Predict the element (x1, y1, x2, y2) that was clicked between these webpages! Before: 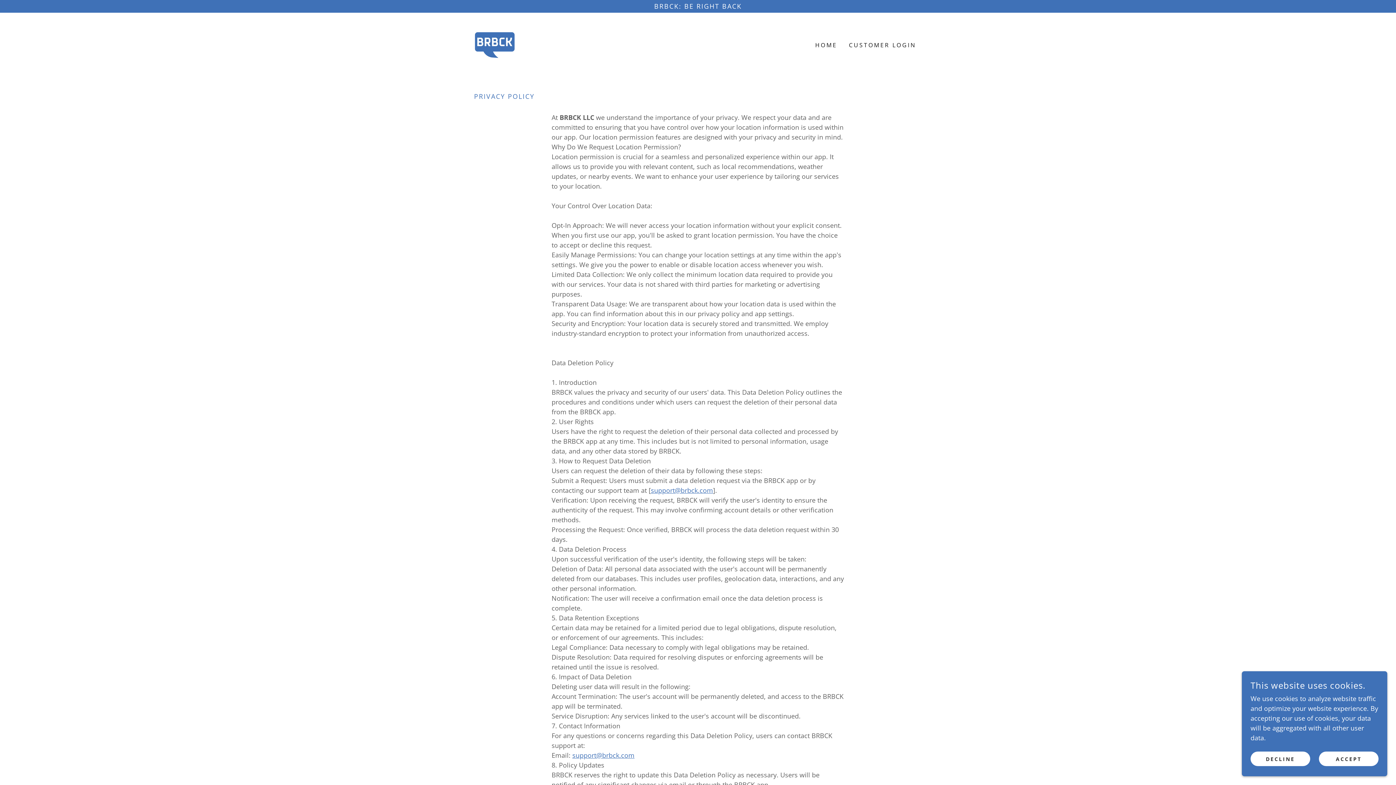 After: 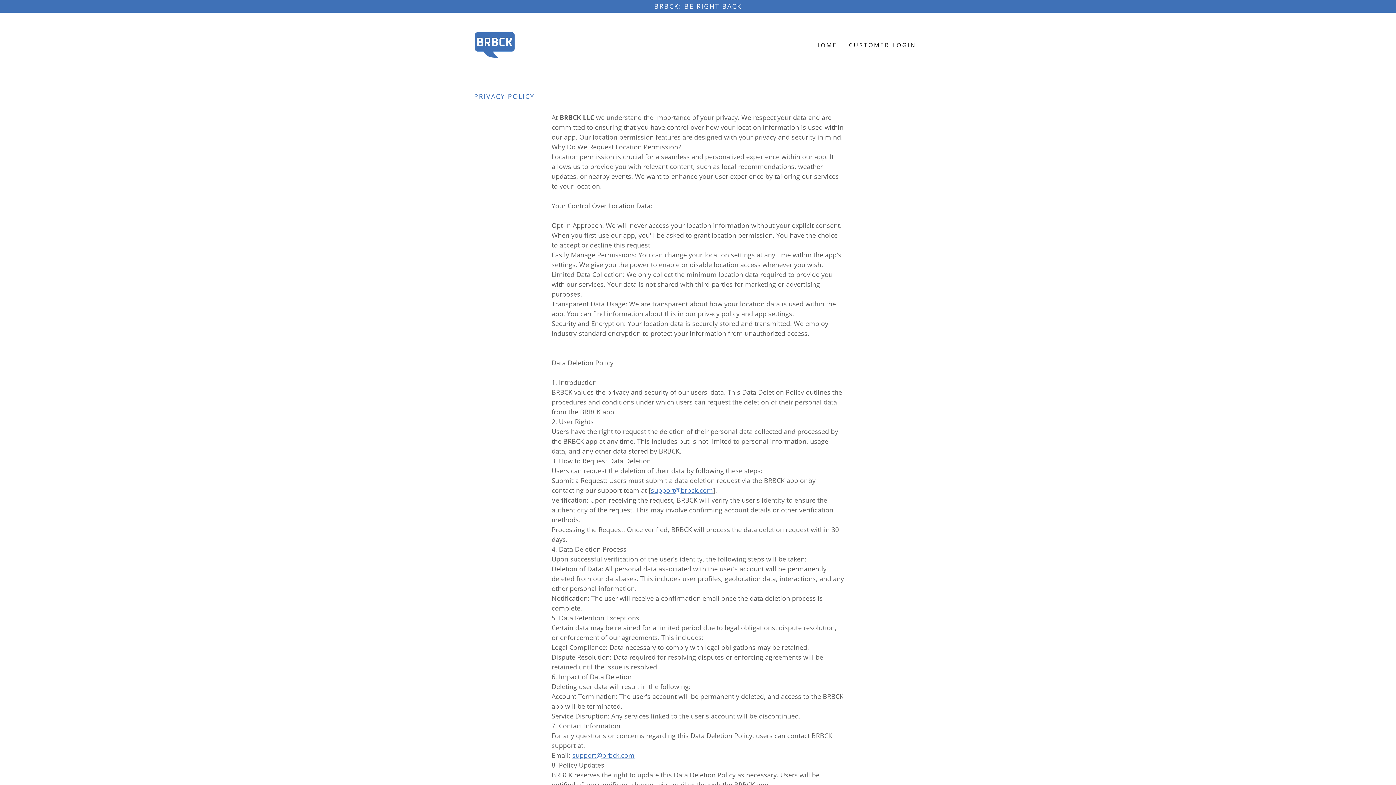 Action: bbox: (1250, 752, 1310, 766) label: DECLINE